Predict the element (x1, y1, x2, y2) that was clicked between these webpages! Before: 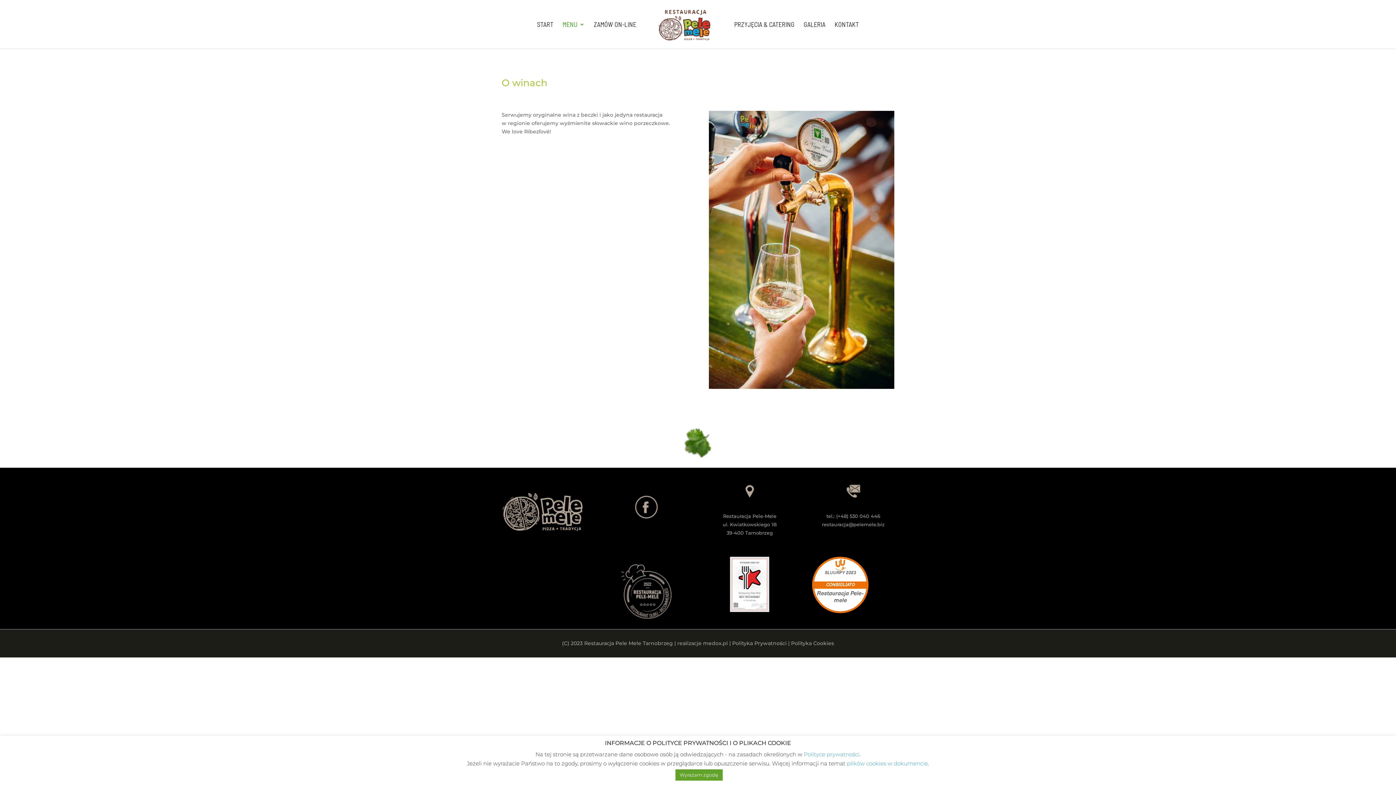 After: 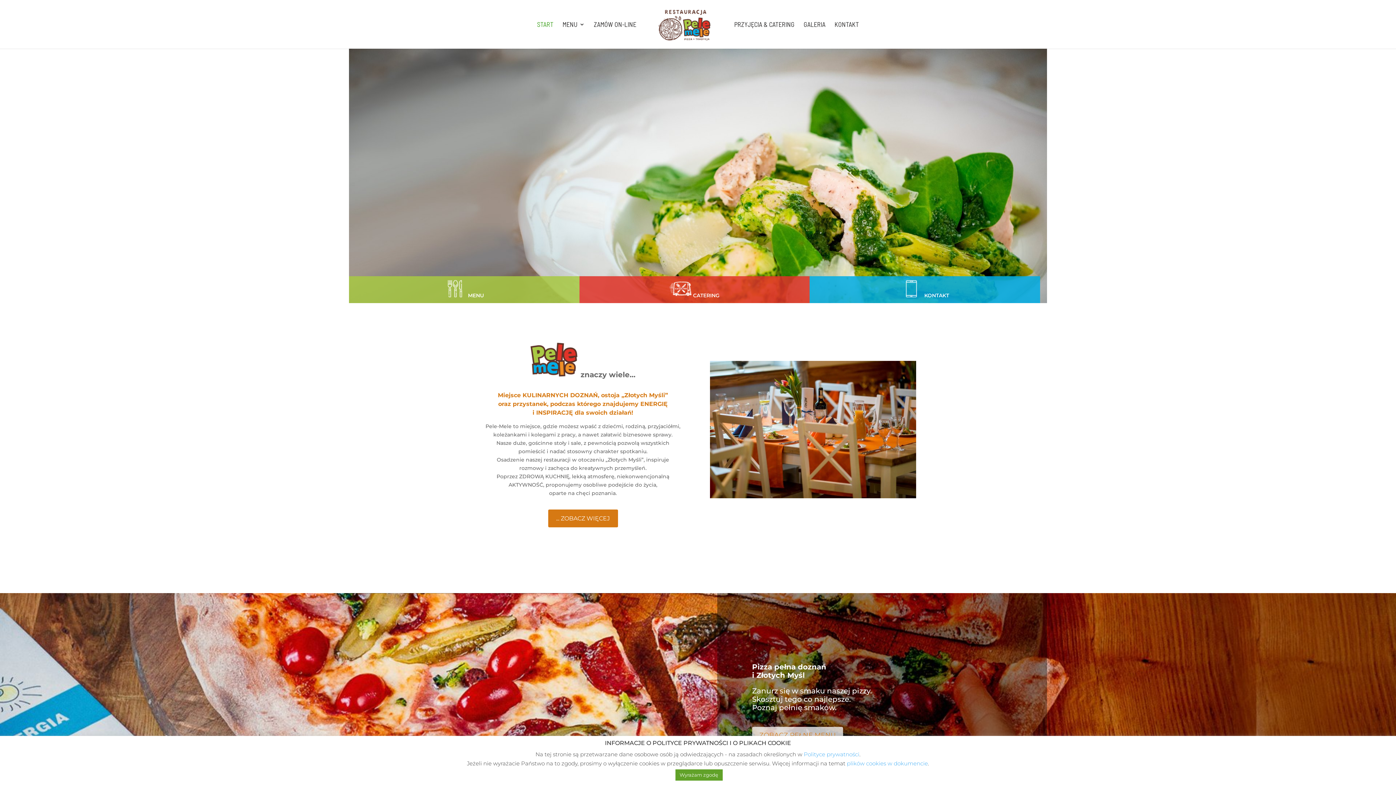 Action: bbox: (501, 527, 583, 533)